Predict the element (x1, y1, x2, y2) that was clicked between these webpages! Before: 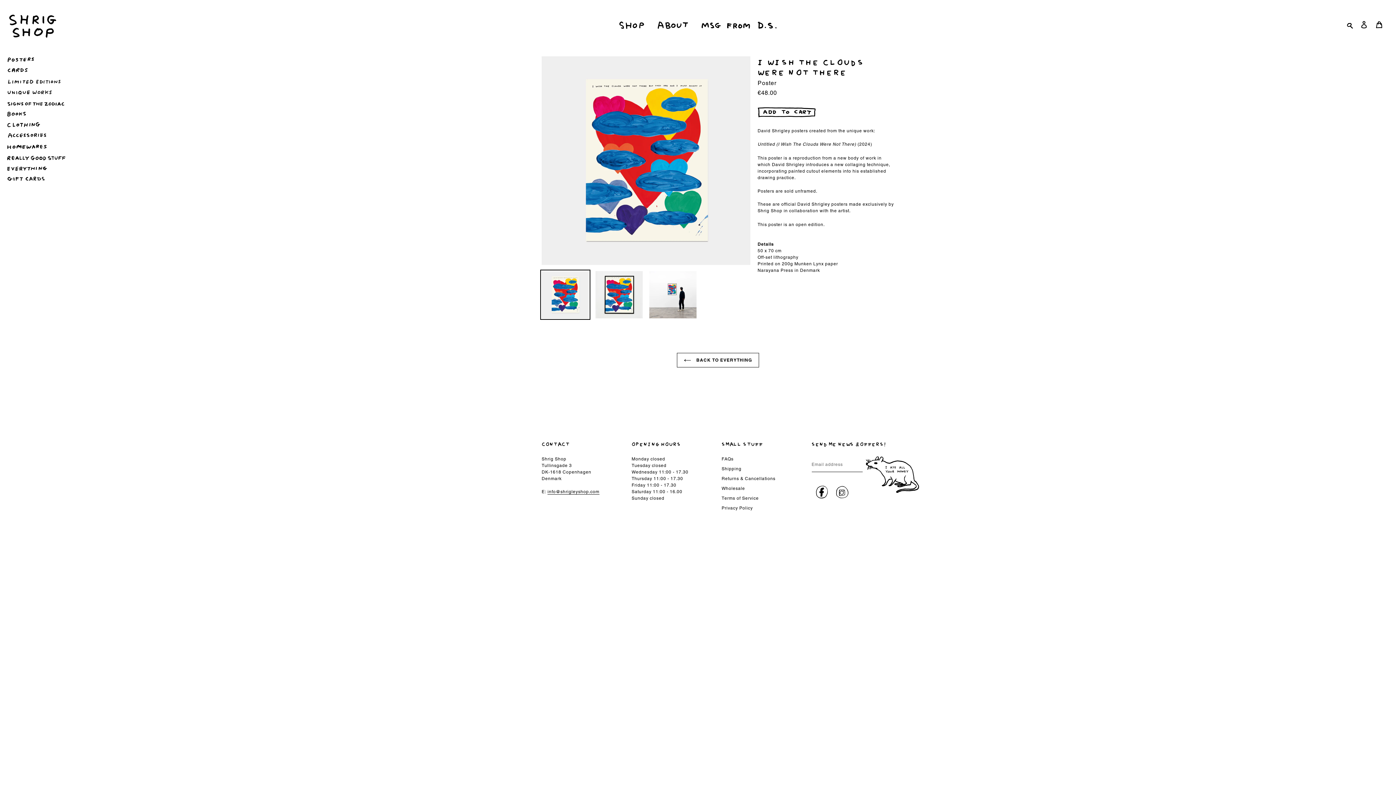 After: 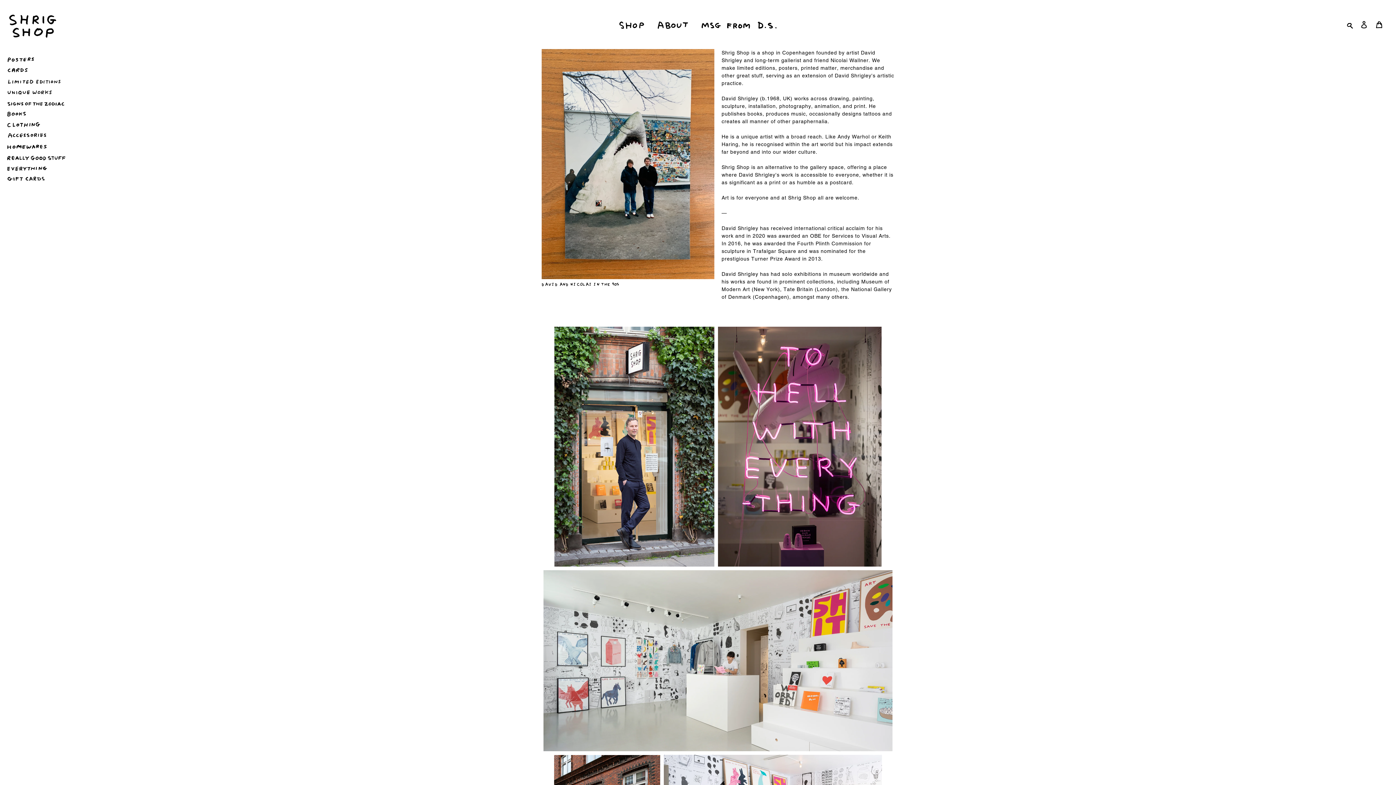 Action: bbox: (646, 20, 699, 30)